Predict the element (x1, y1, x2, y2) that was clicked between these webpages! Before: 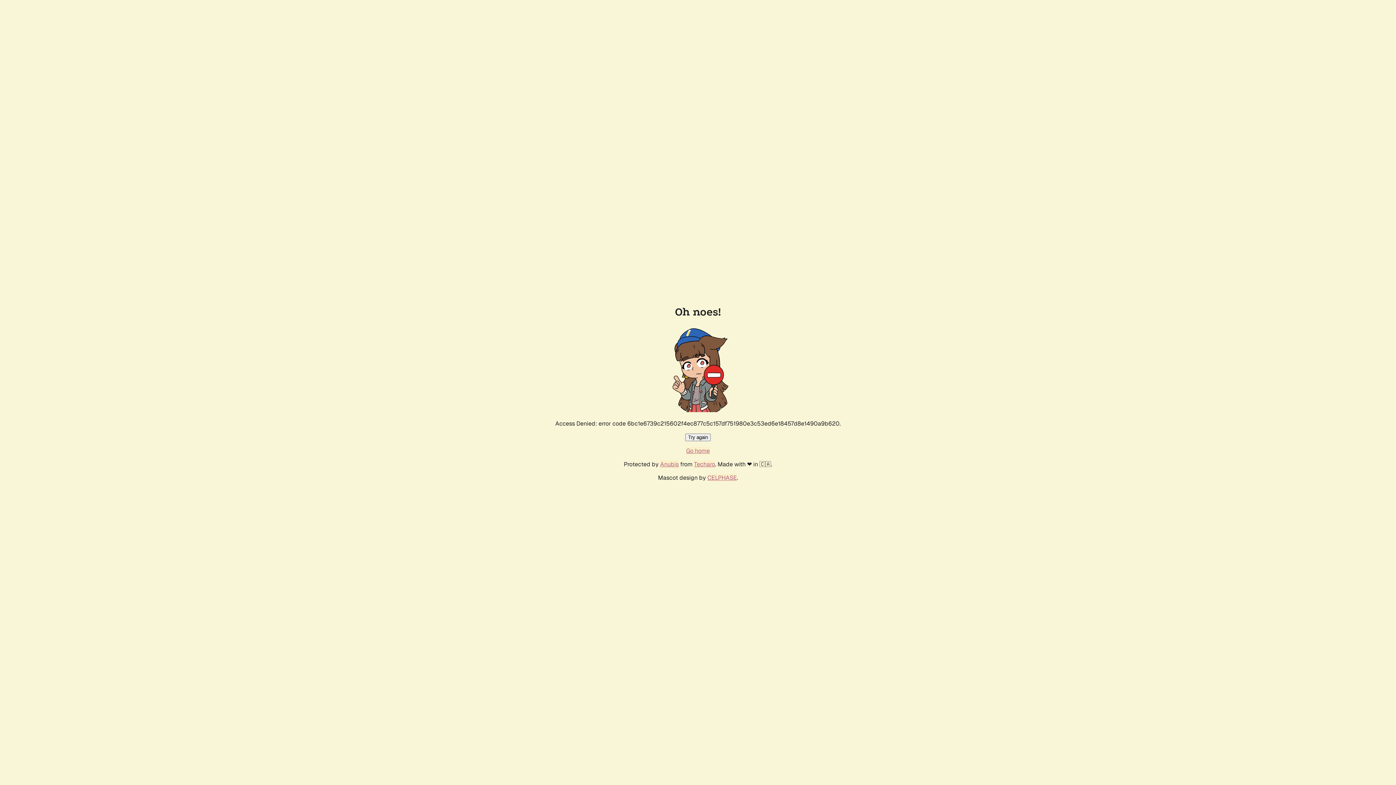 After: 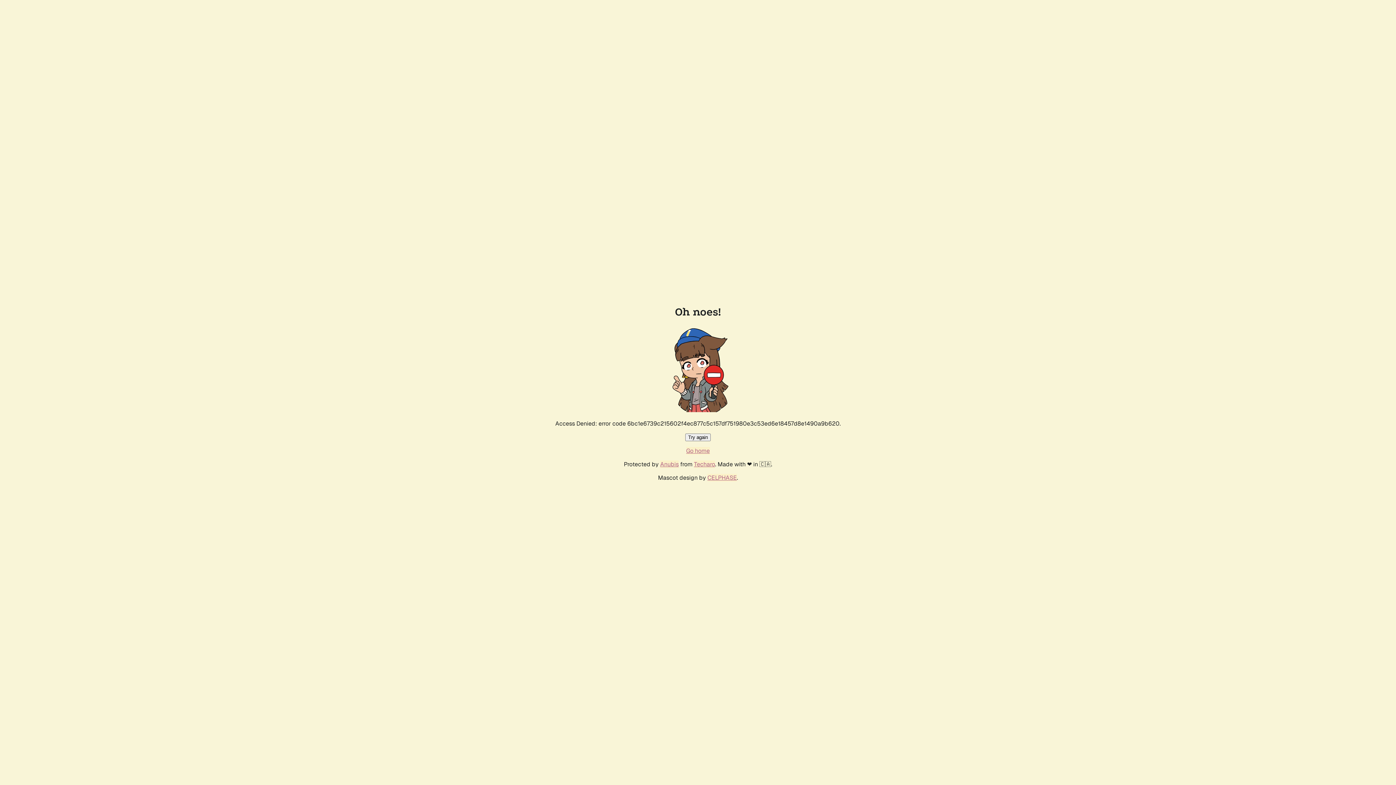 Action: label: Try again bbox: (685, 433, 710, 441)